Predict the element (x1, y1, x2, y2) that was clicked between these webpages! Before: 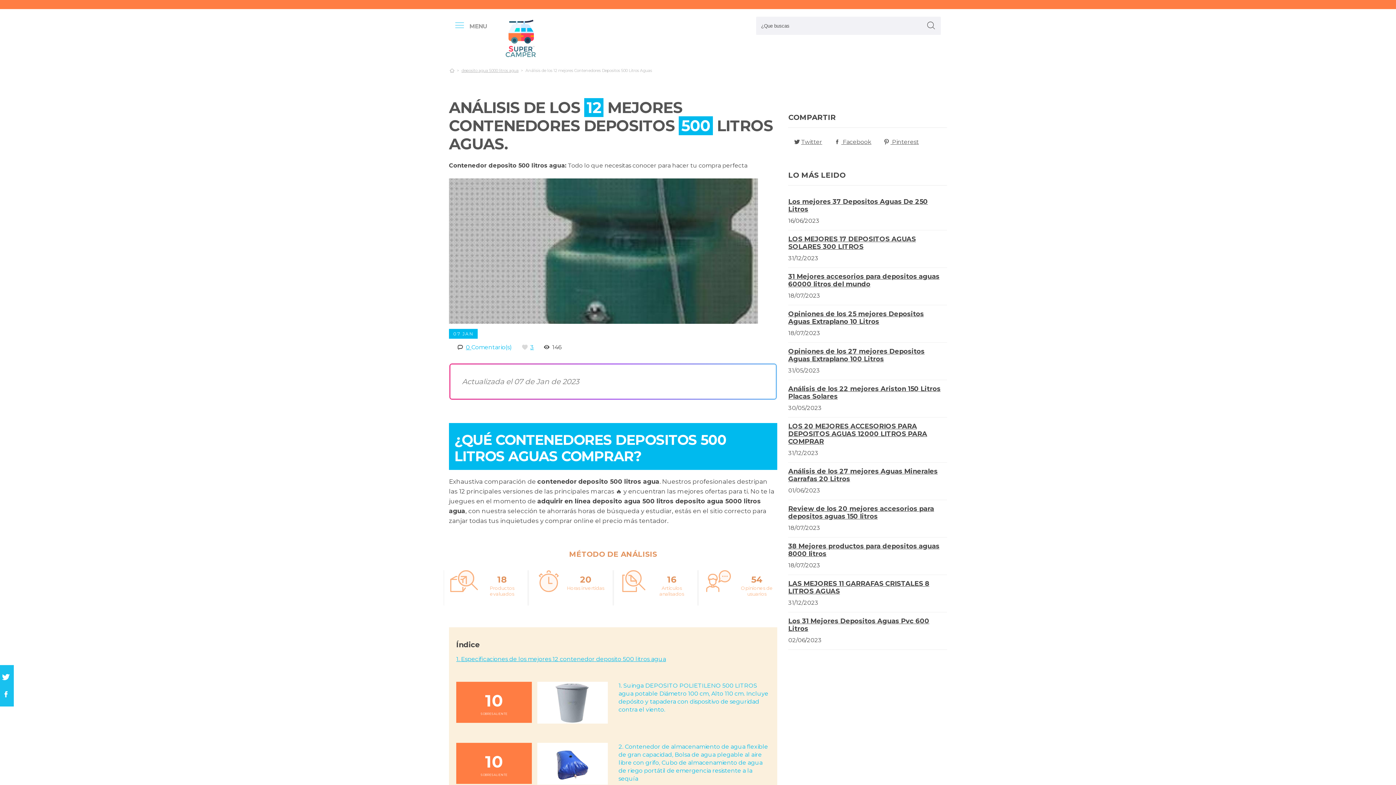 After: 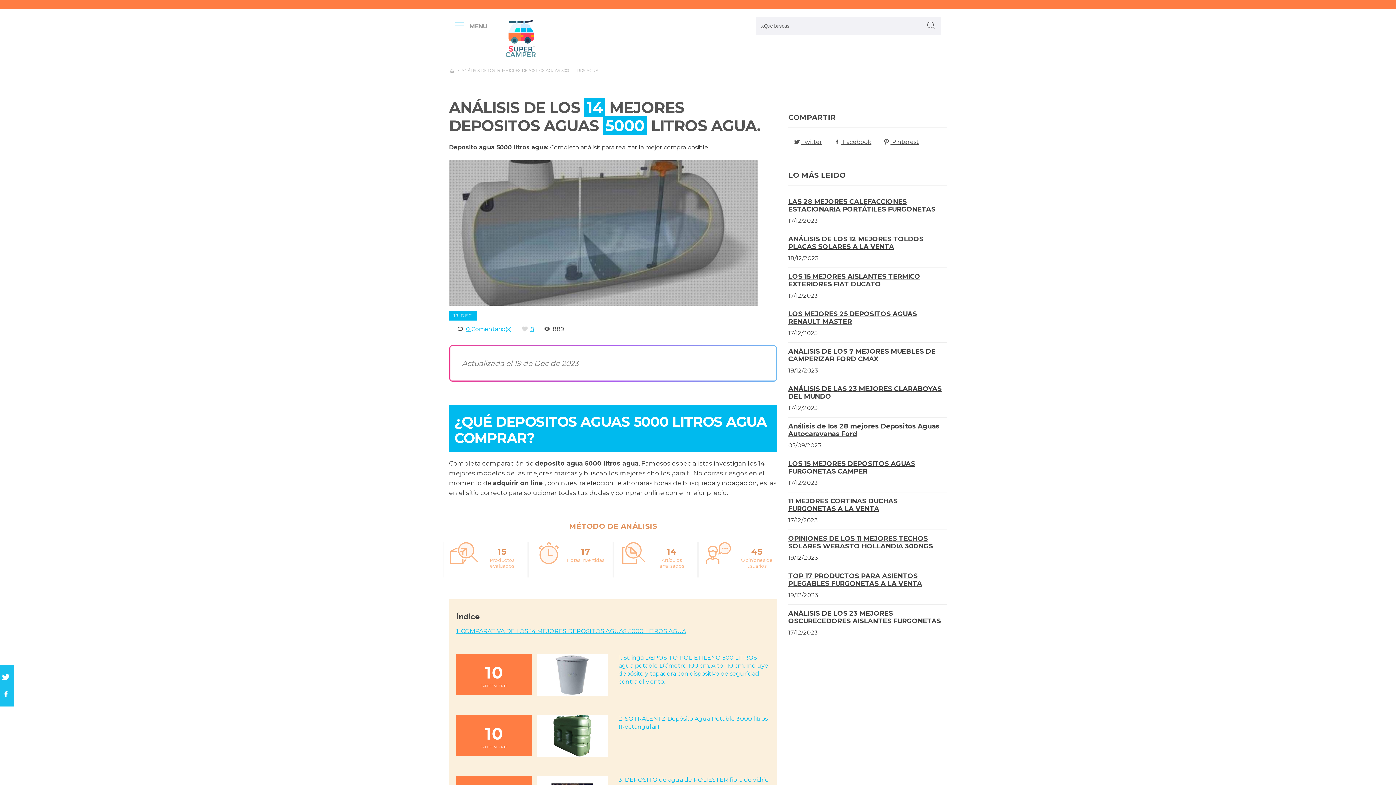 Action: bbox: (461, 68, 518, 73) label: deposito agua 5000 litros agua